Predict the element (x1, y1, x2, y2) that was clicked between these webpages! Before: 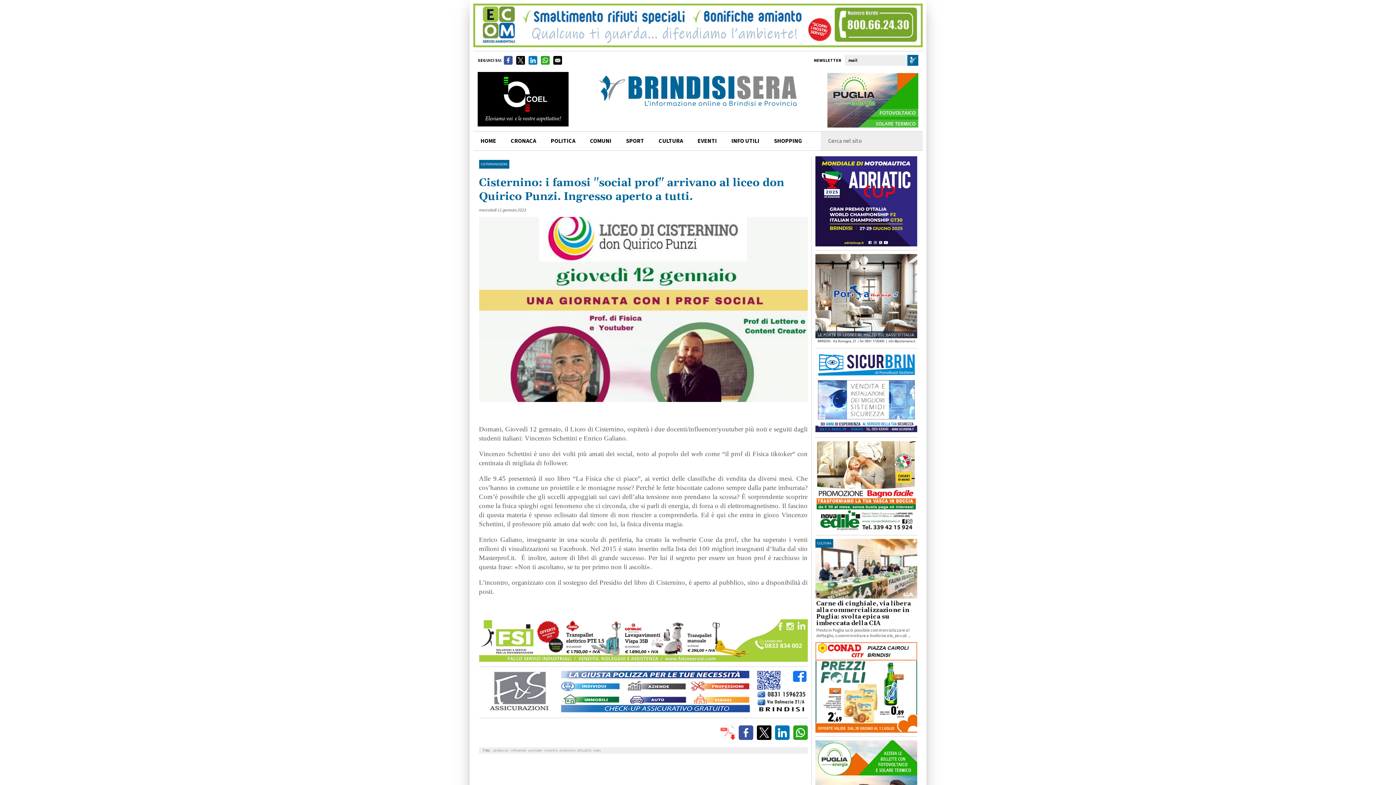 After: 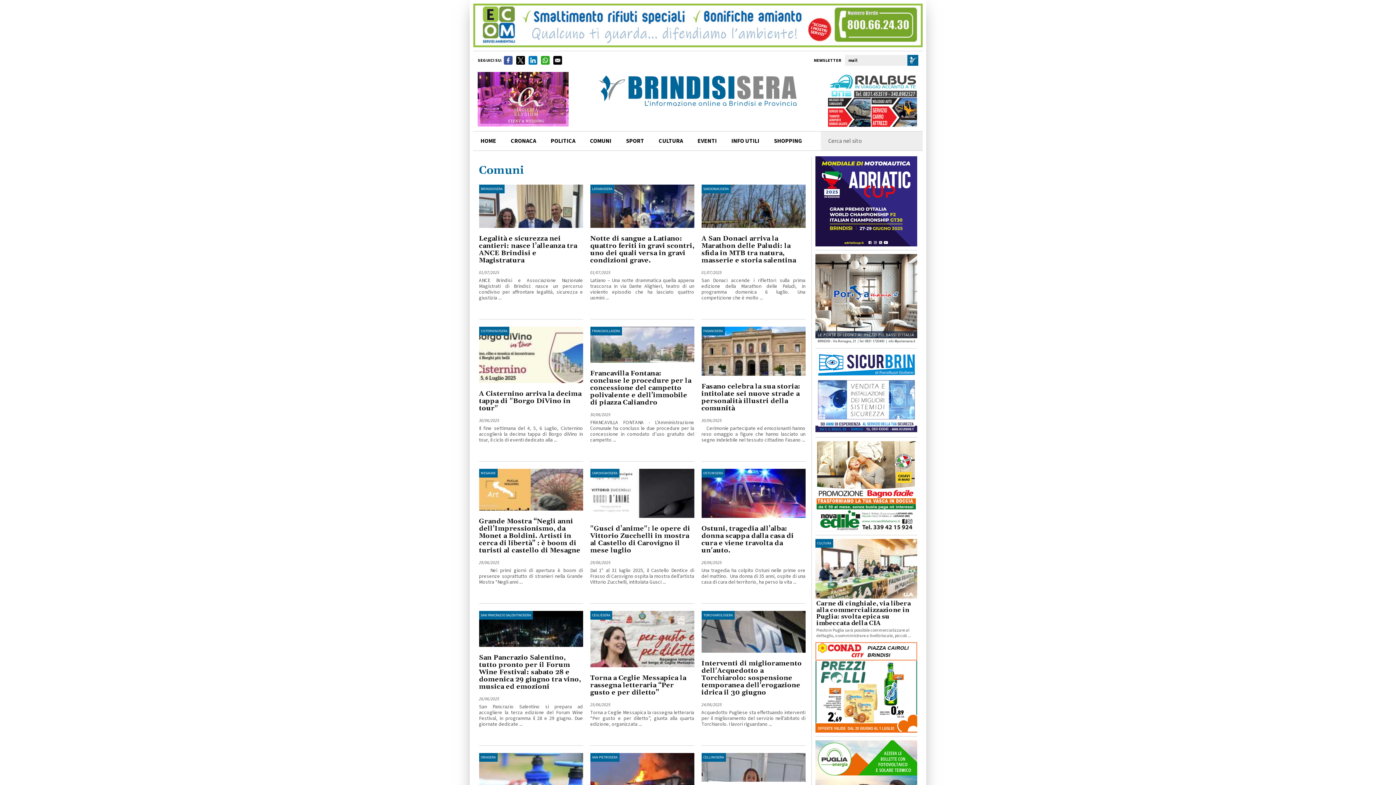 Action: bbox: (582, 131, 618, 150) label: COMUNI